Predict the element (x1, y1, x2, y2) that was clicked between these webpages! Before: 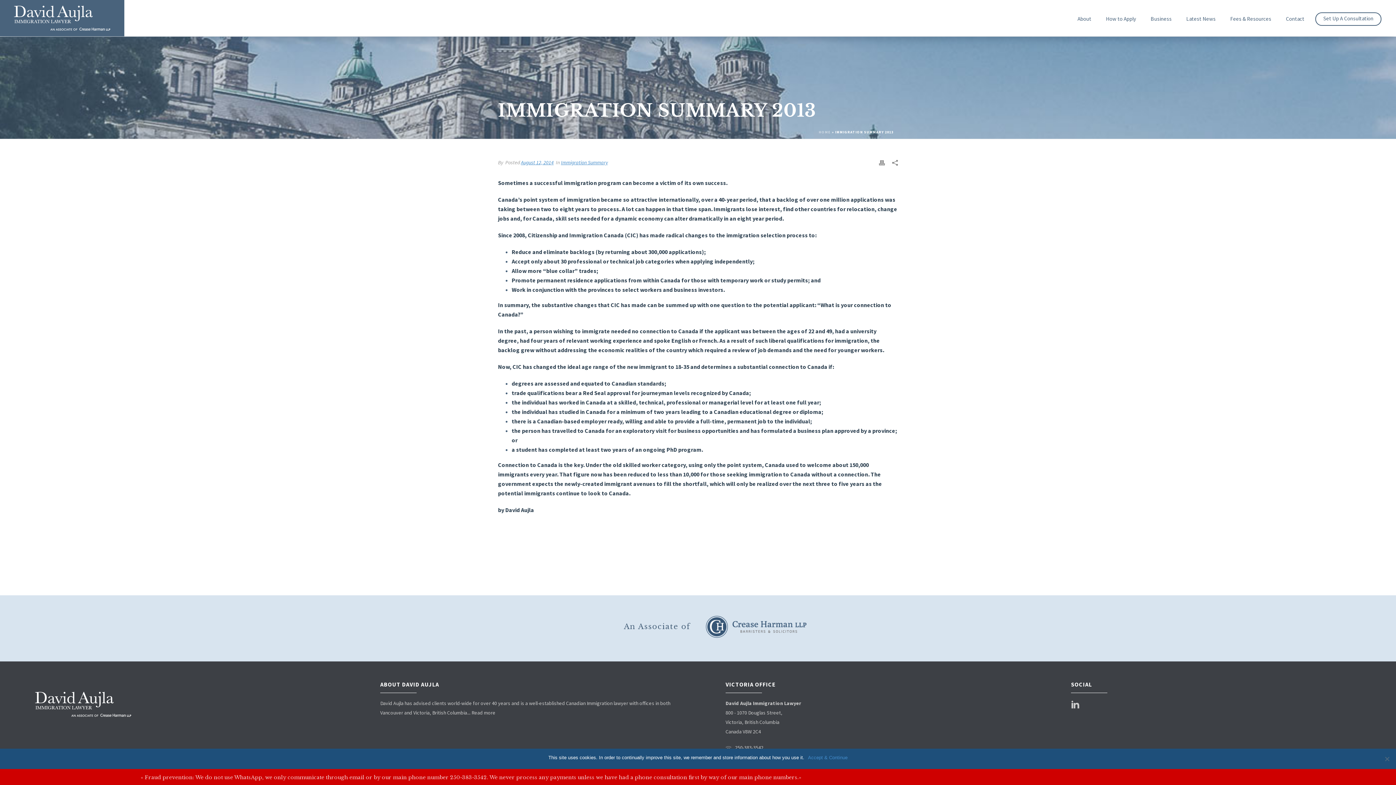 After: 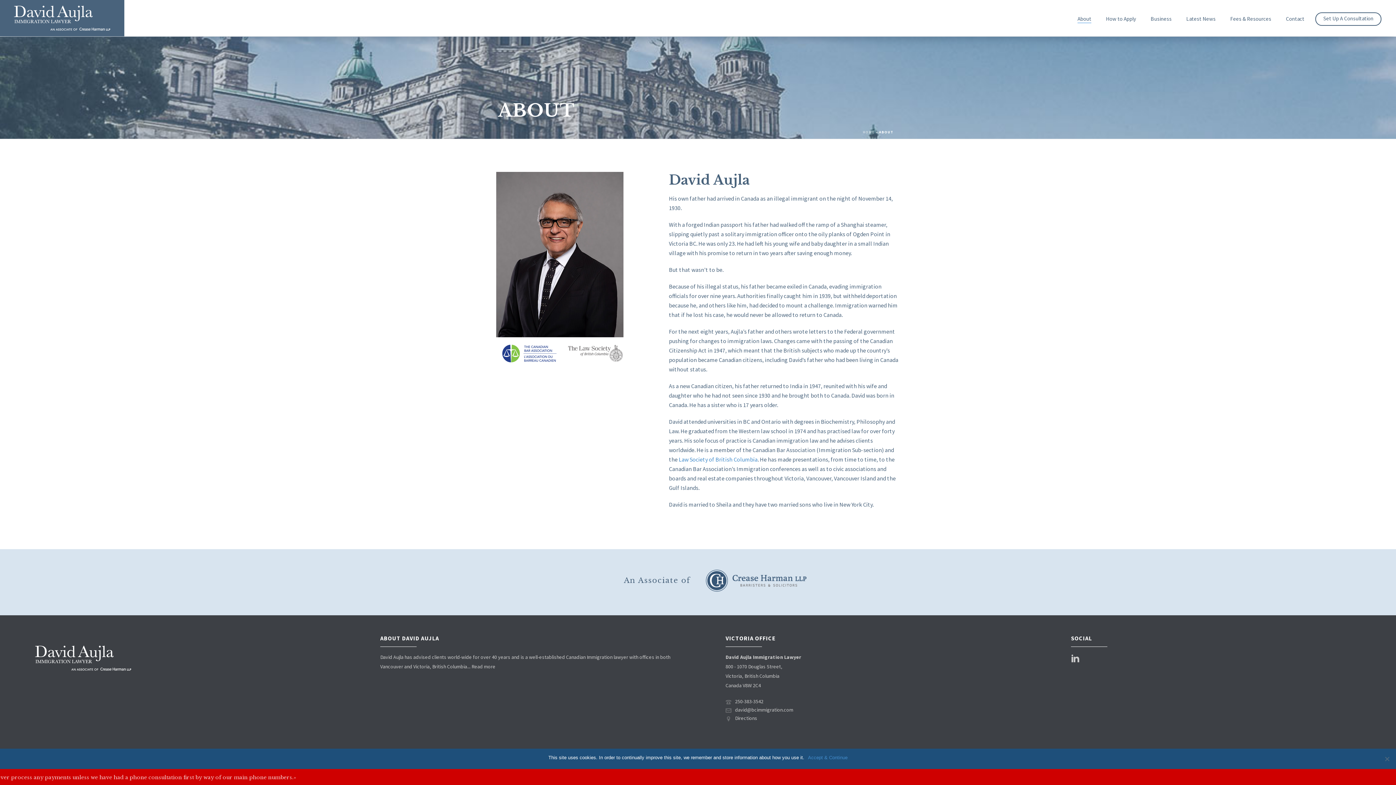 Action: bbox: (471, 709, 495, 716) label: Read more